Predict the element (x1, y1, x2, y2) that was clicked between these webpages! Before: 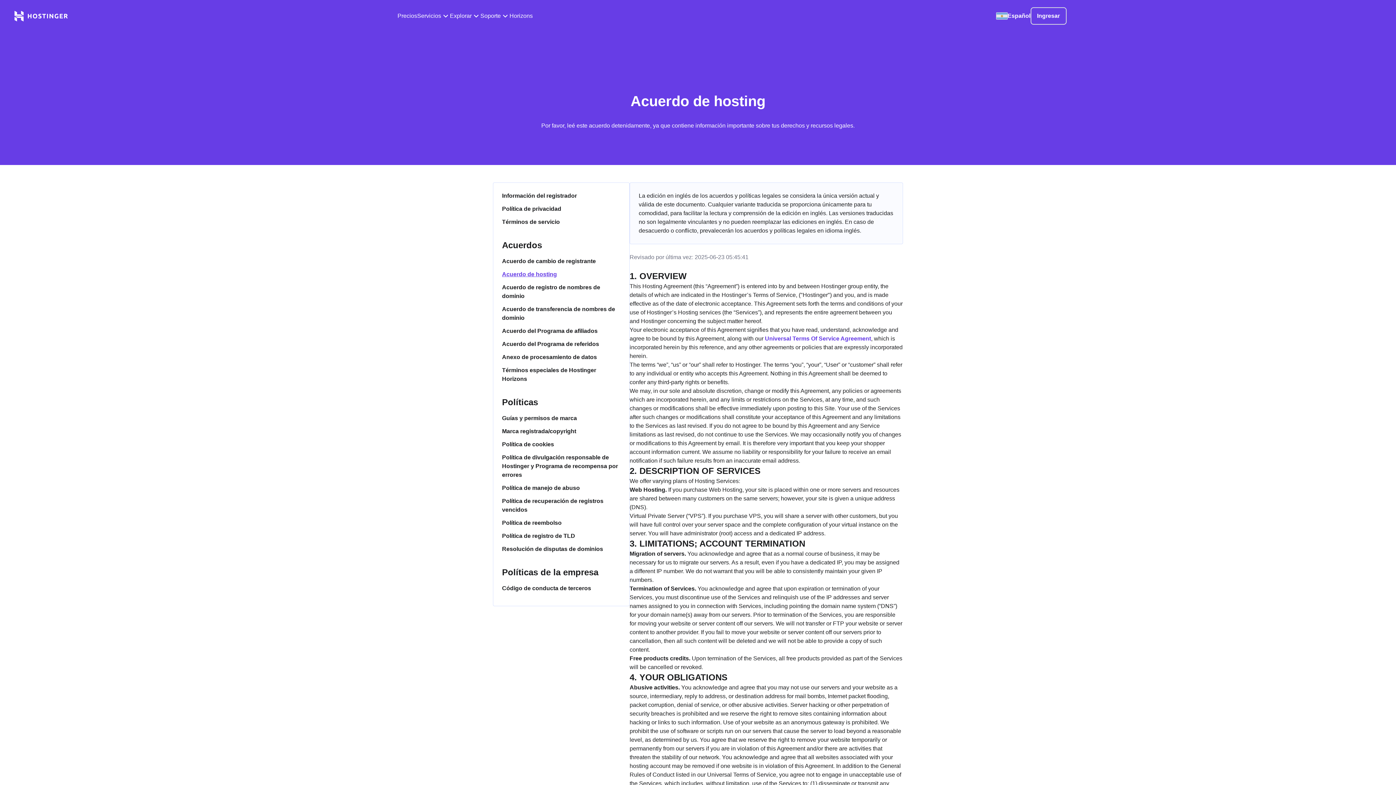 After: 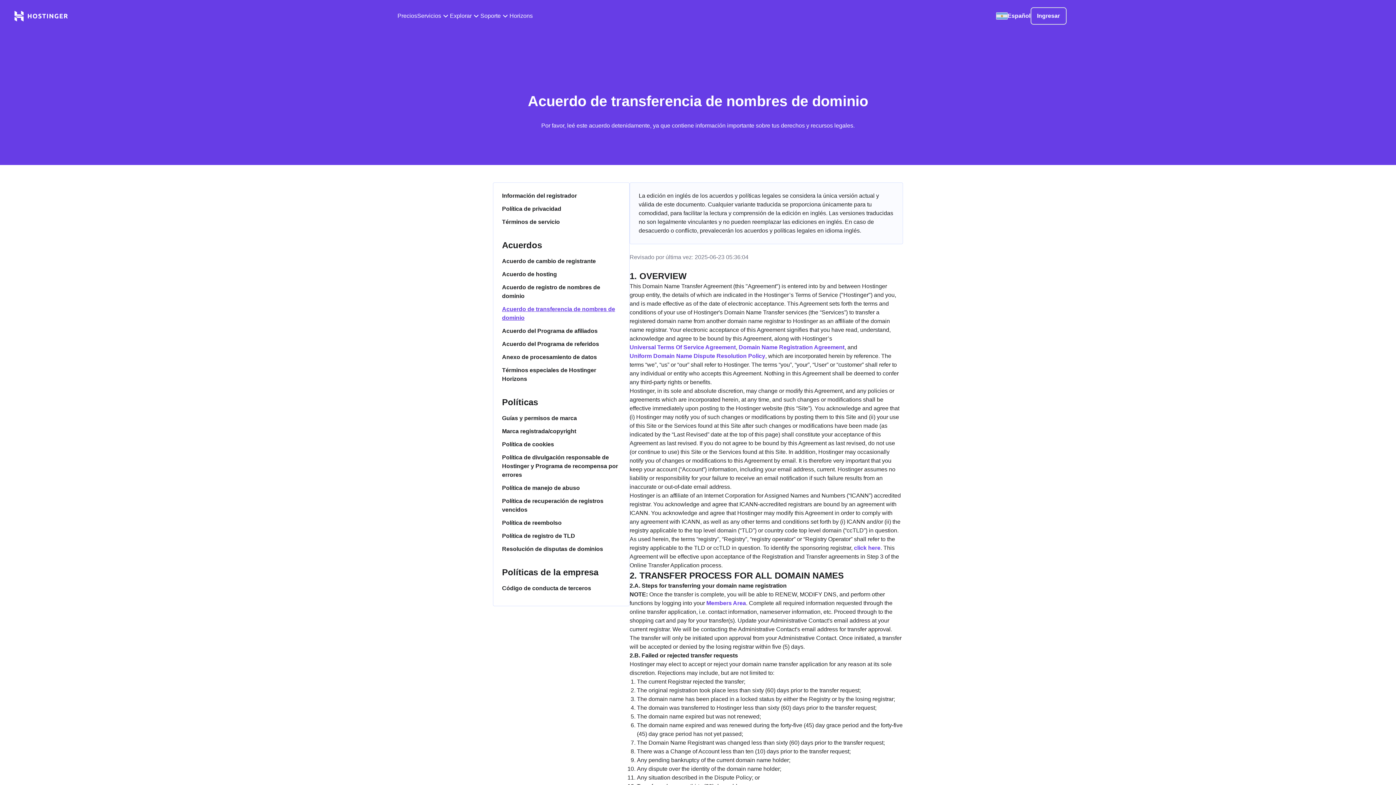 Action: label: Acuerdo de transferencia de nombres de dominio bbox: (502, 305, 620, 322)